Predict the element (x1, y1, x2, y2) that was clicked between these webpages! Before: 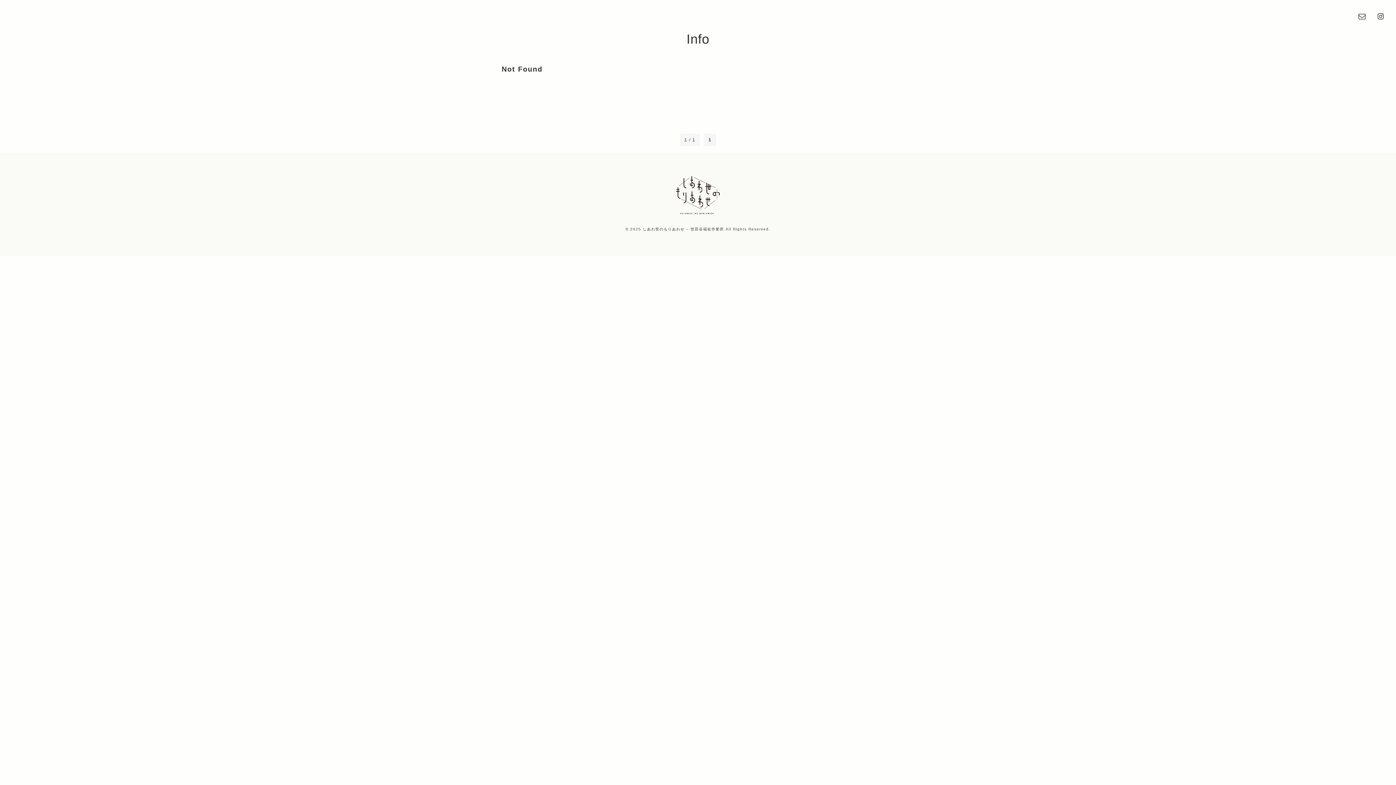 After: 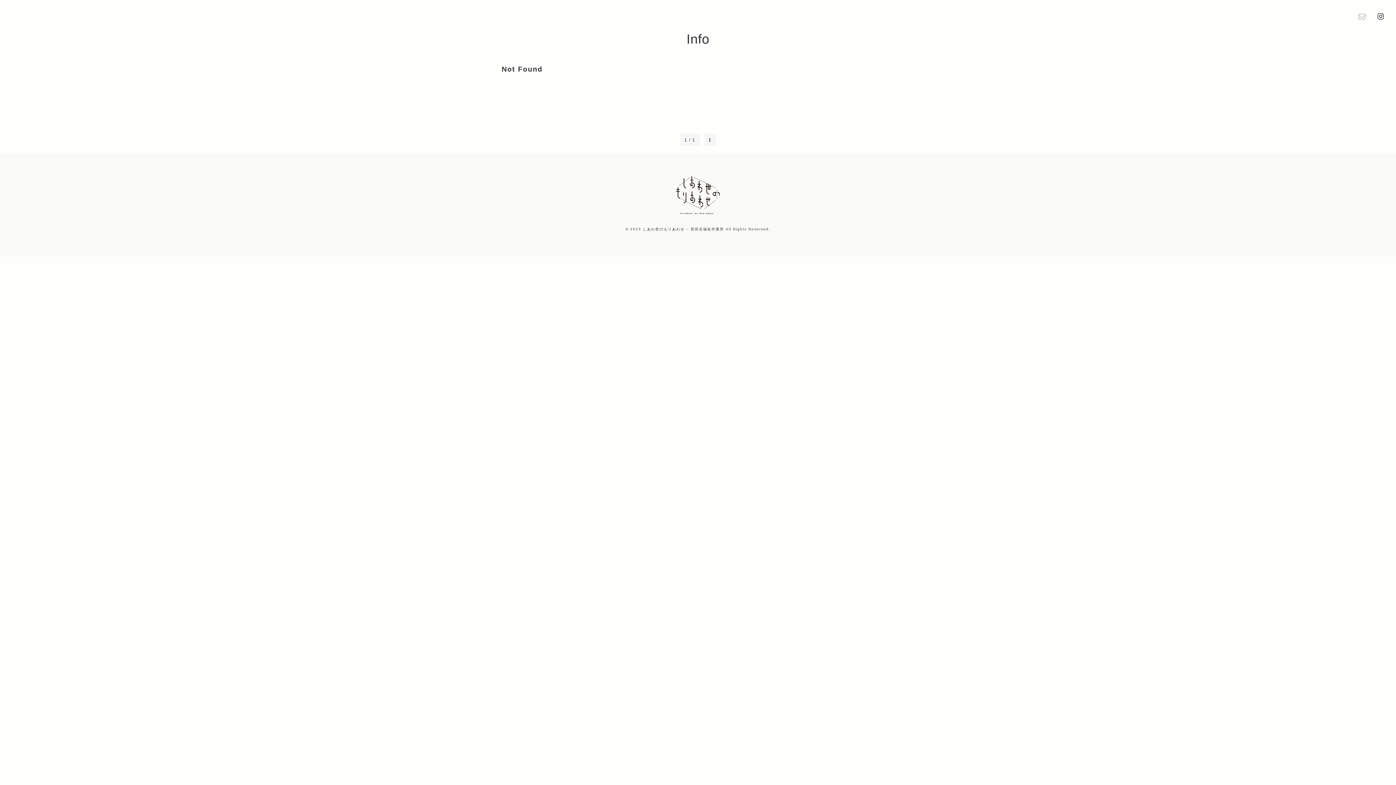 Action: bbox: (1358, 12, 1366, 20)